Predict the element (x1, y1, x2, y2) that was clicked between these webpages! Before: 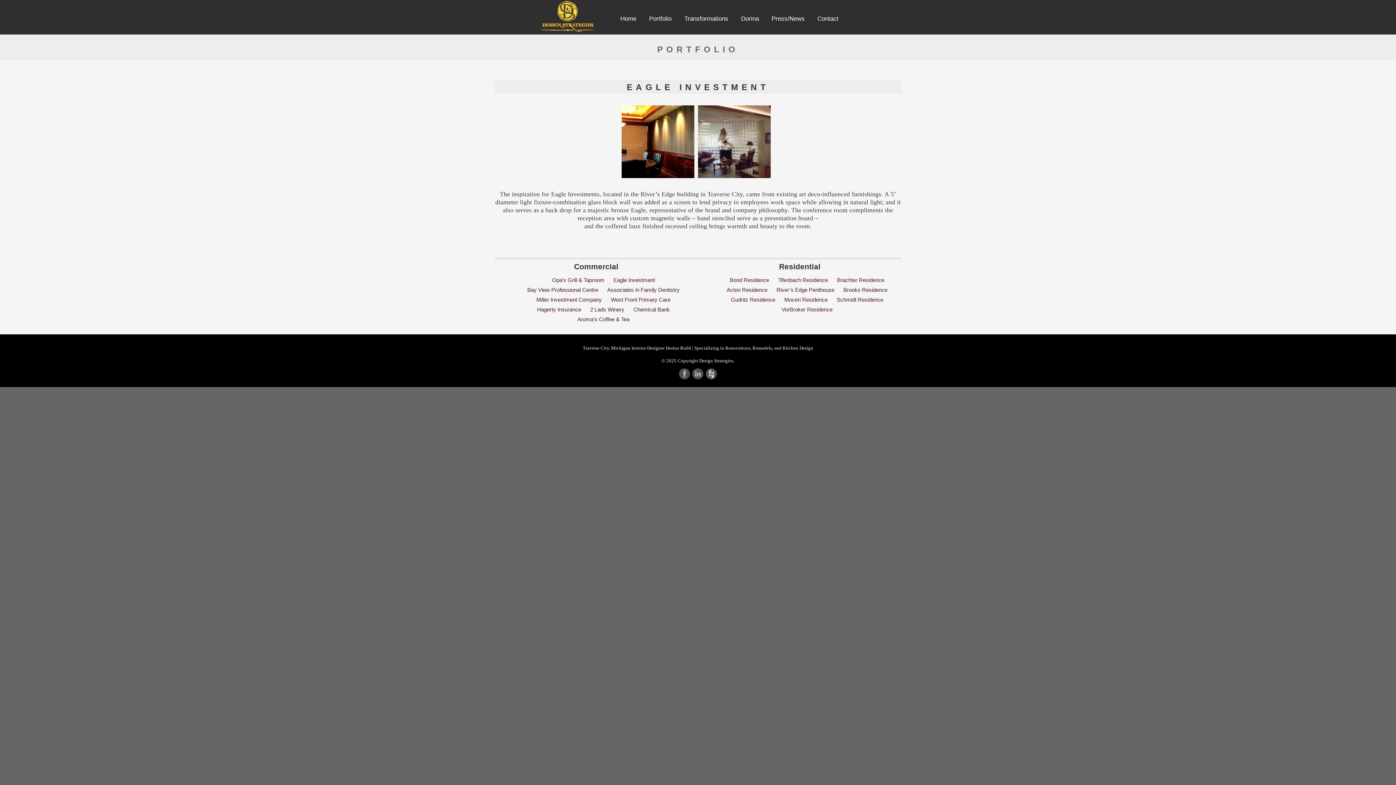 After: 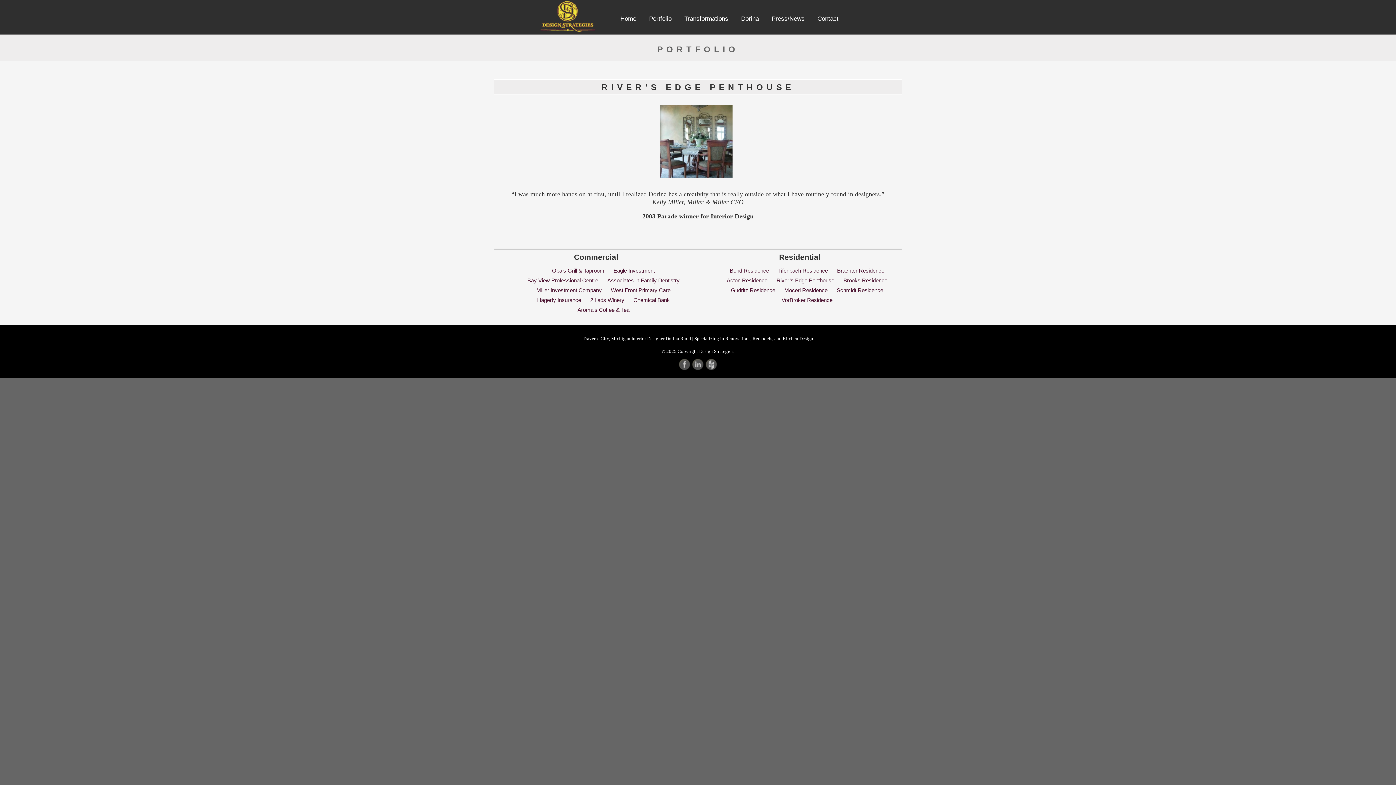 Action: bbox: (776, 286, 834, 293) label: River’s Edge Penthouse